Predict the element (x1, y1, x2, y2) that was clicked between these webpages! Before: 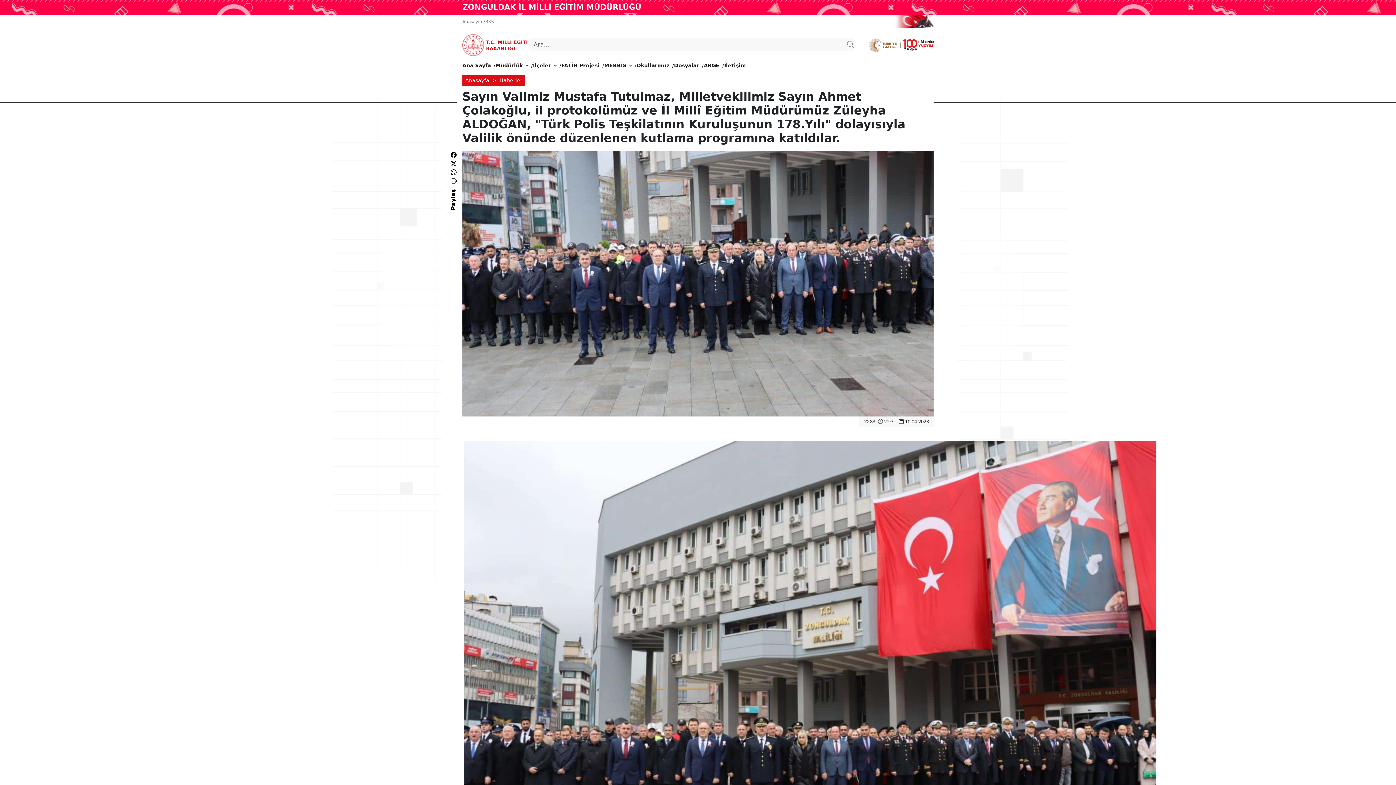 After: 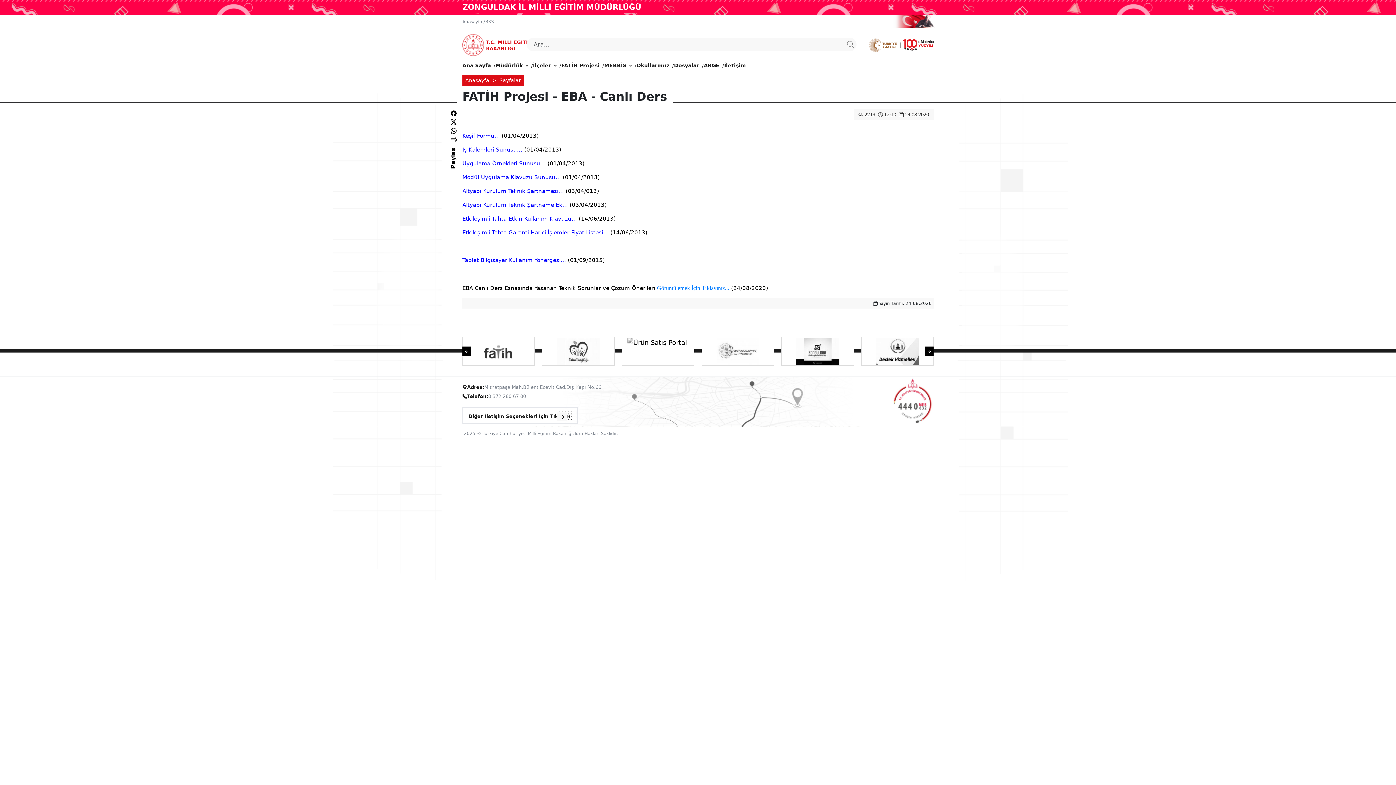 Action: label: FATİH Projesi bbox: (561, 58, 599, 72)